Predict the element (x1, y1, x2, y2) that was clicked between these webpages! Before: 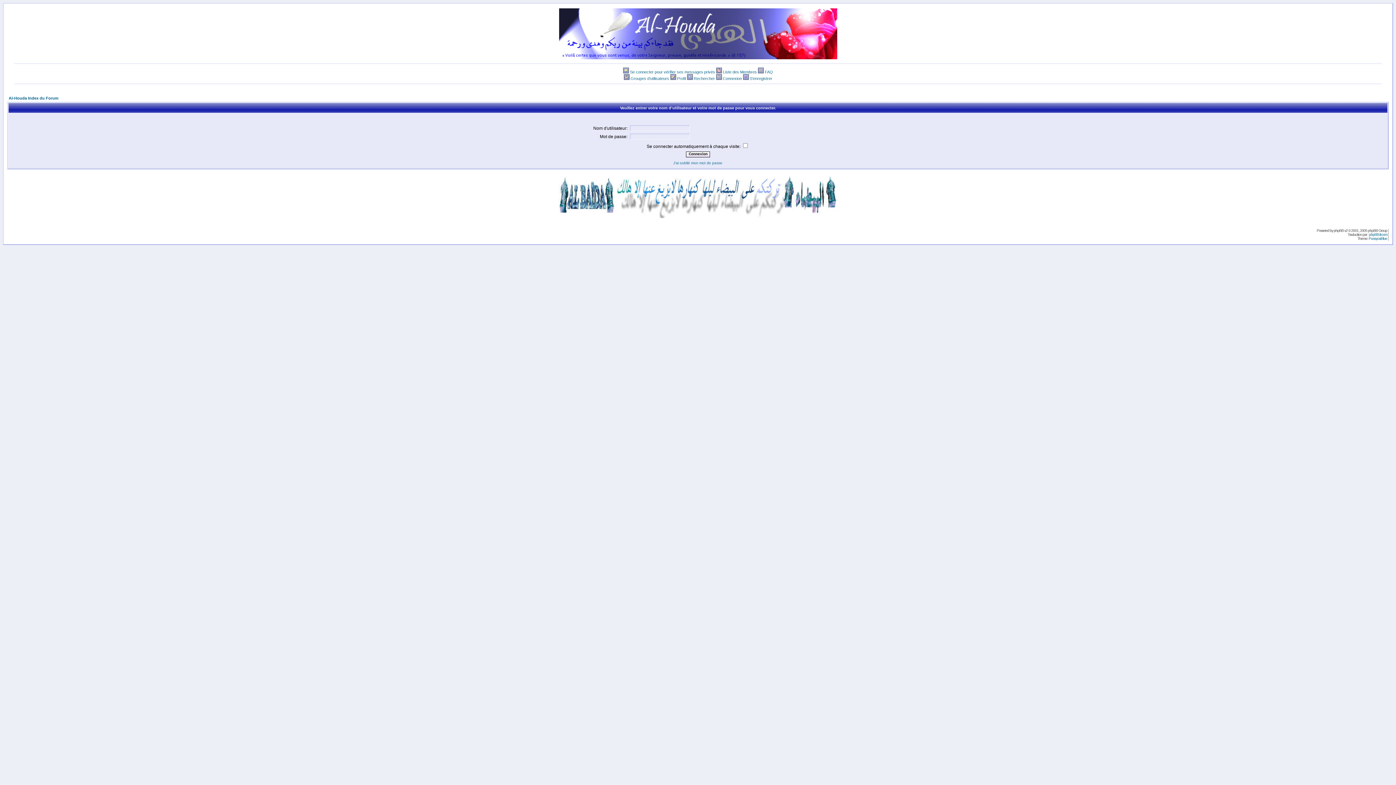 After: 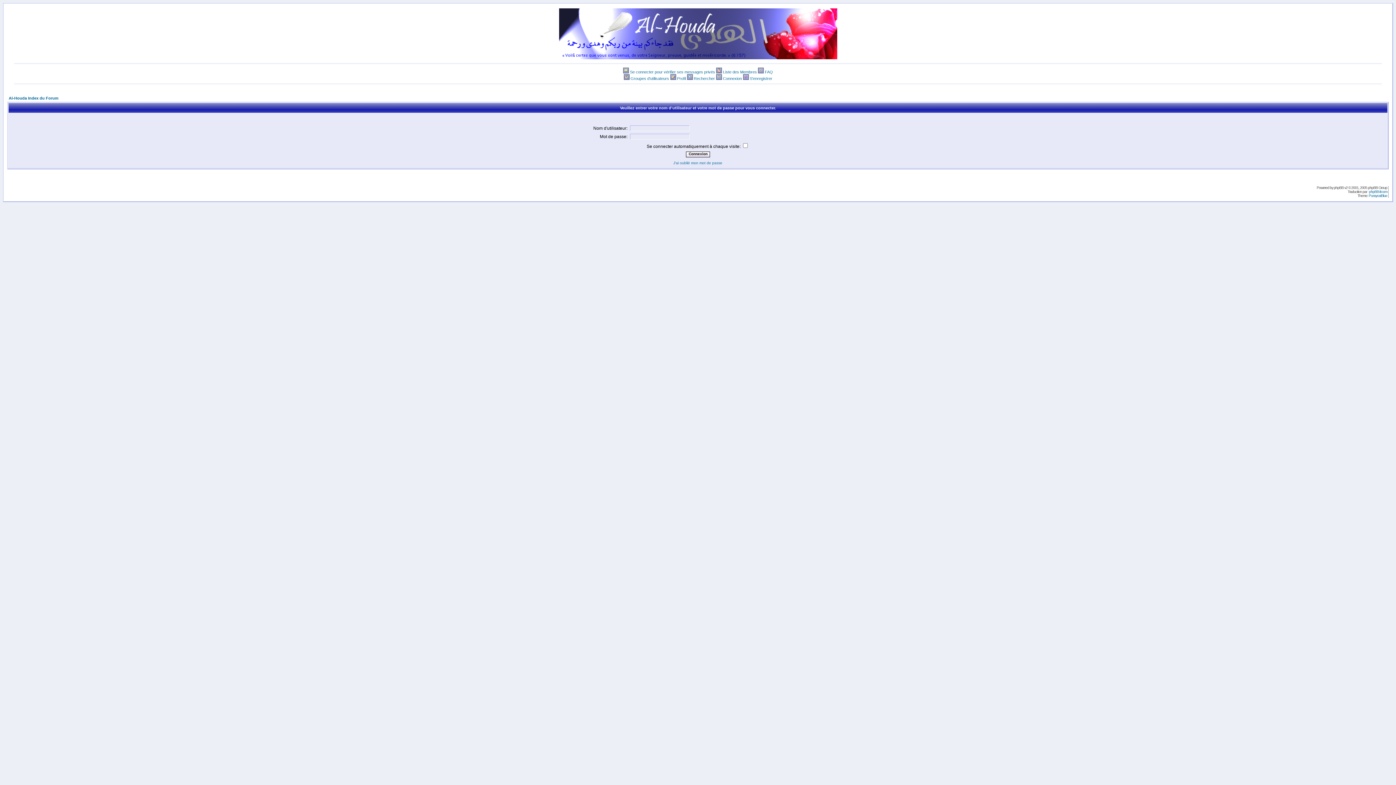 Action: bbox: (687, 76, 692, 80)